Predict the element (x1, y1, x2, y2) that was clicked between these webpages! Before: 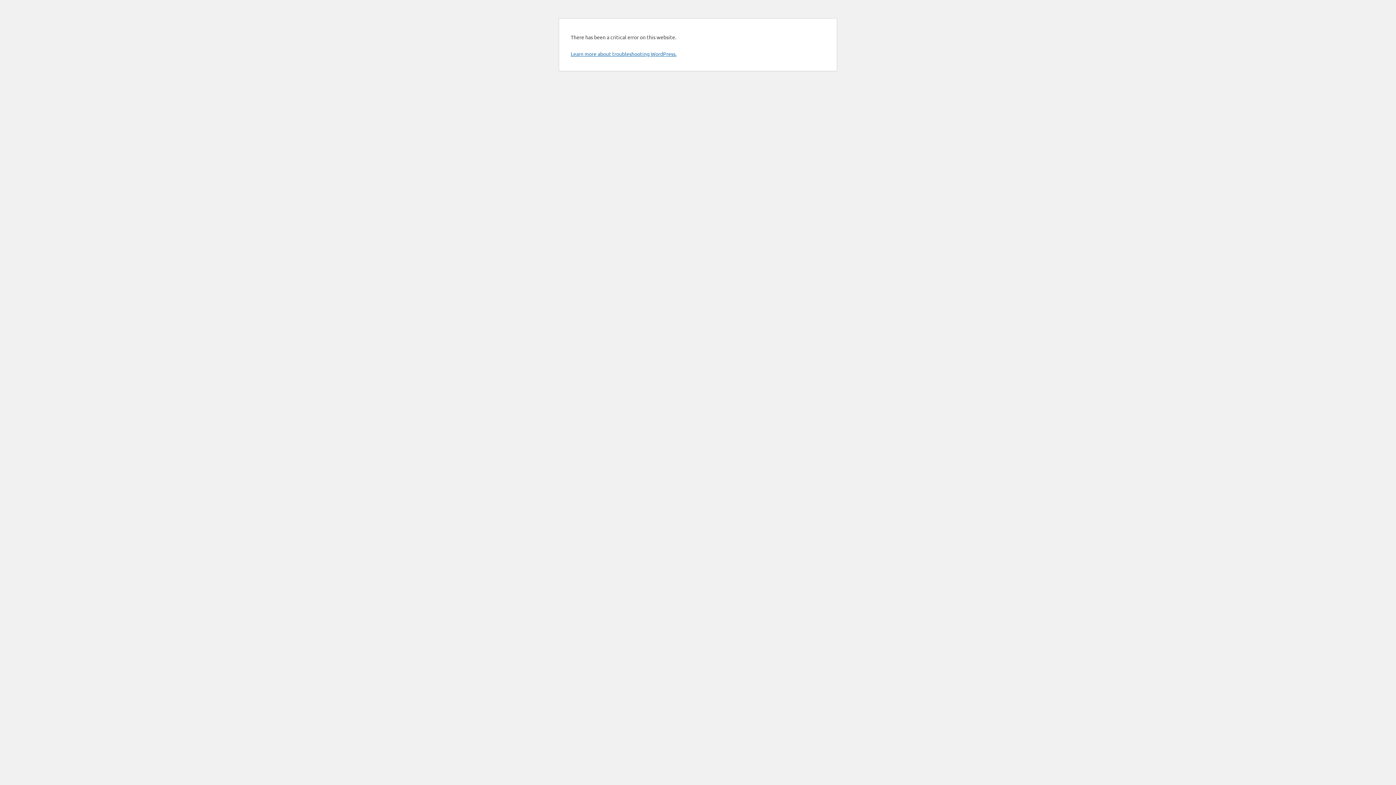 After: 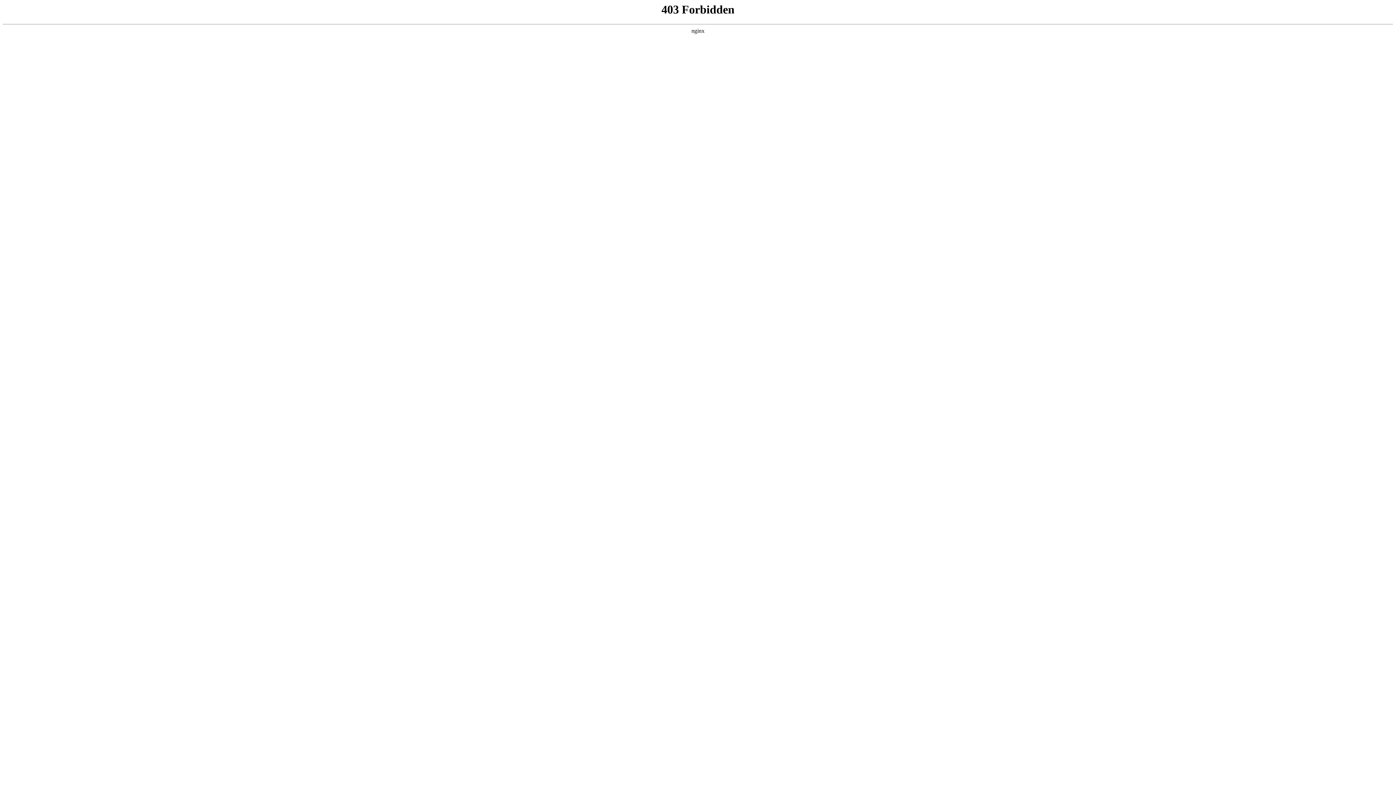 Action: label: Learn more about troubleshooting WordPress. bbox: (570, 50, 676, 57)